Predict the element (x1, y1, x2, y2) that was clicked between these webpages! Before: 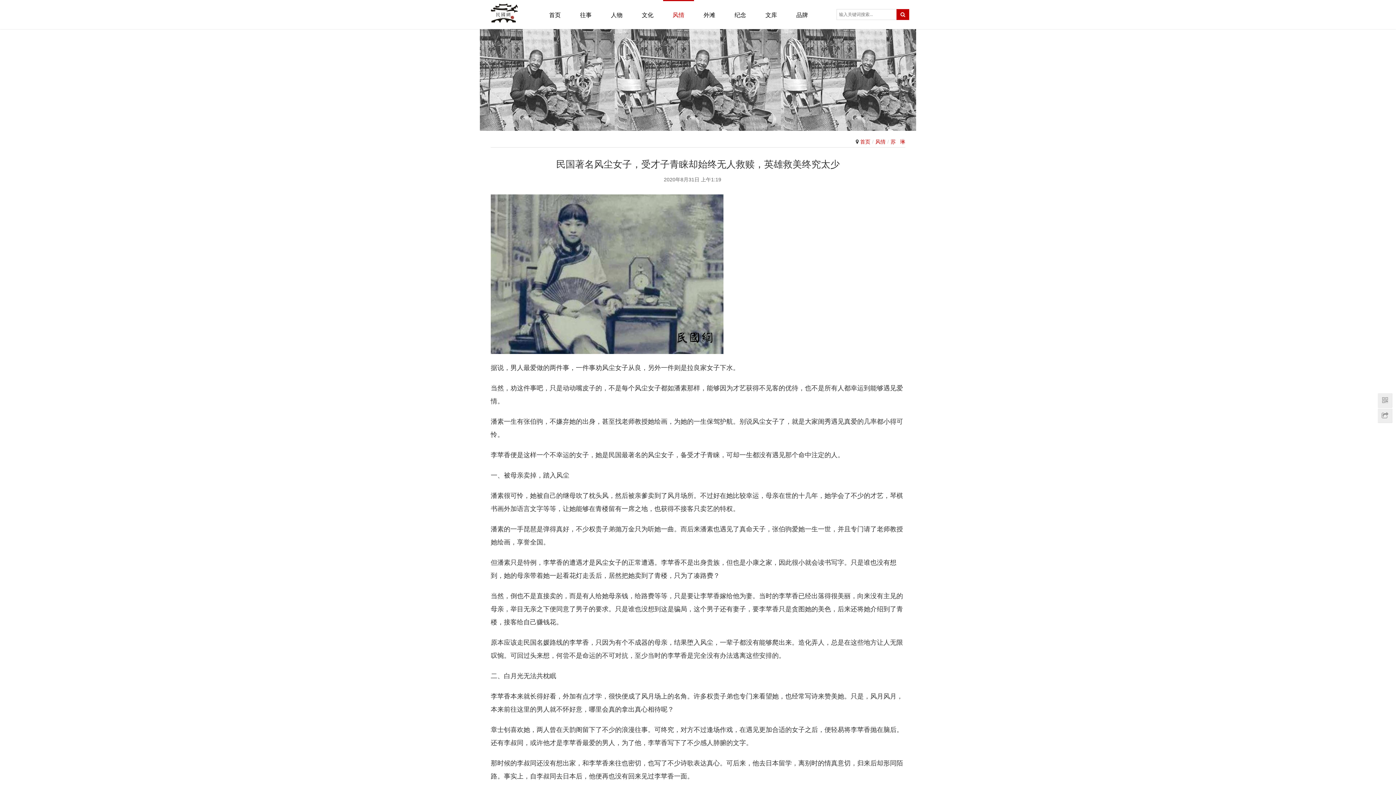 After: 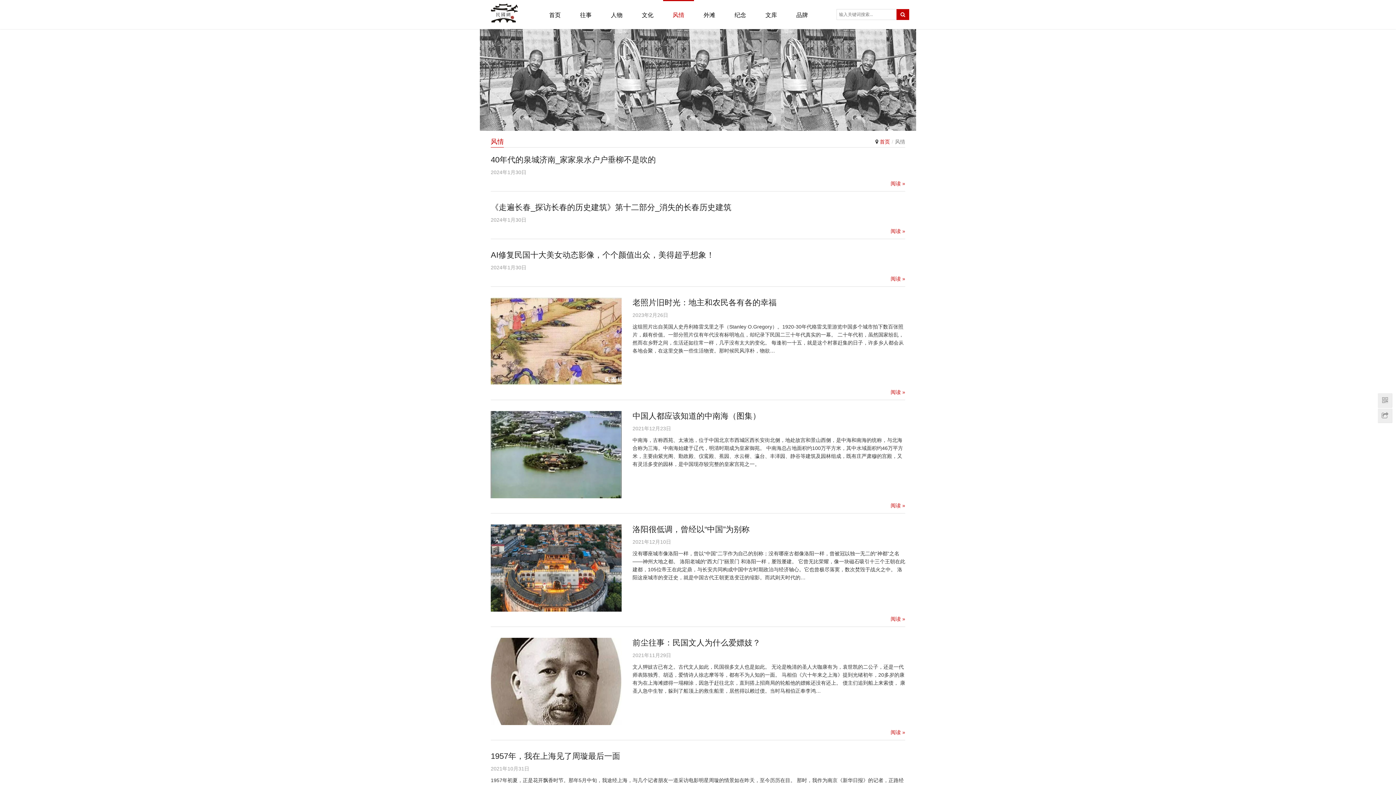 Action: label: 风情 bbox: (663, 0, 694, 29)